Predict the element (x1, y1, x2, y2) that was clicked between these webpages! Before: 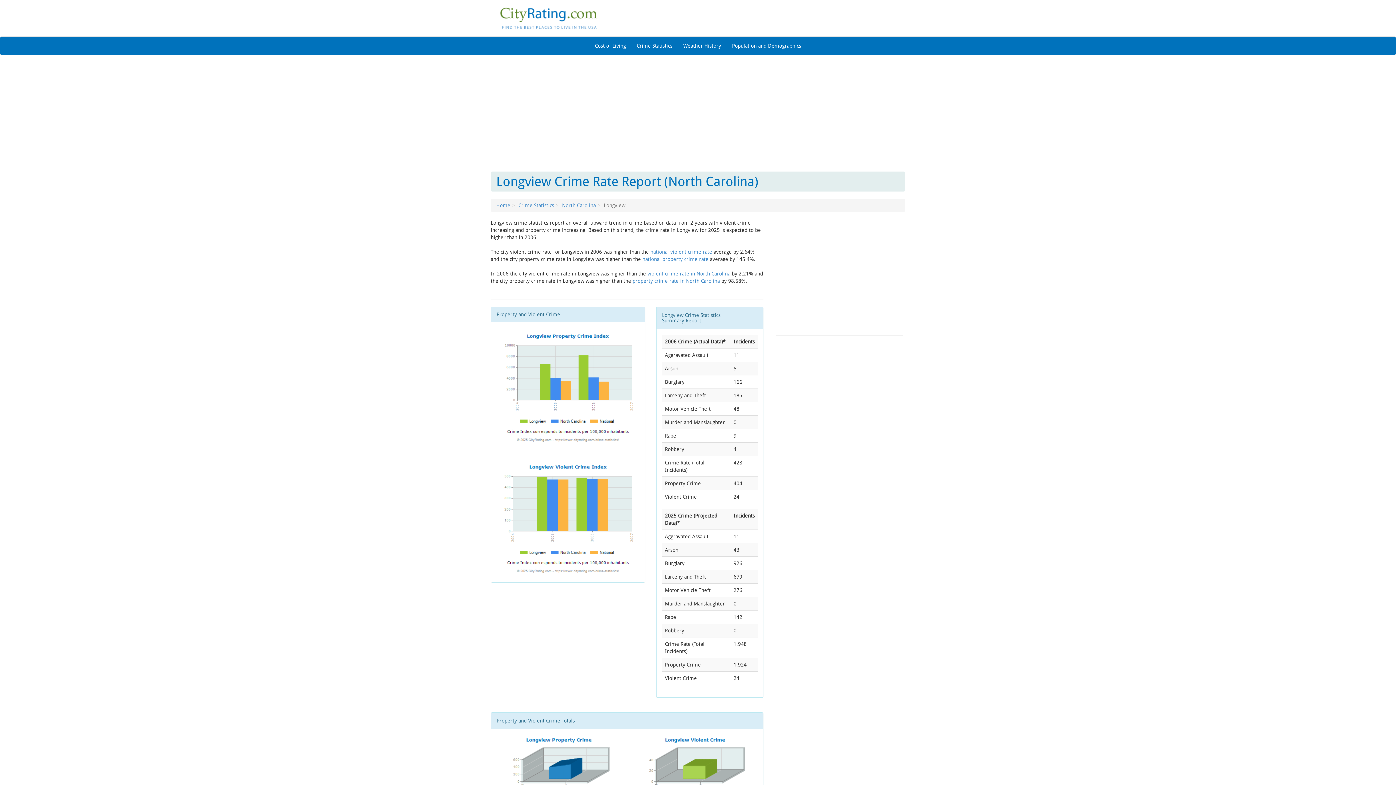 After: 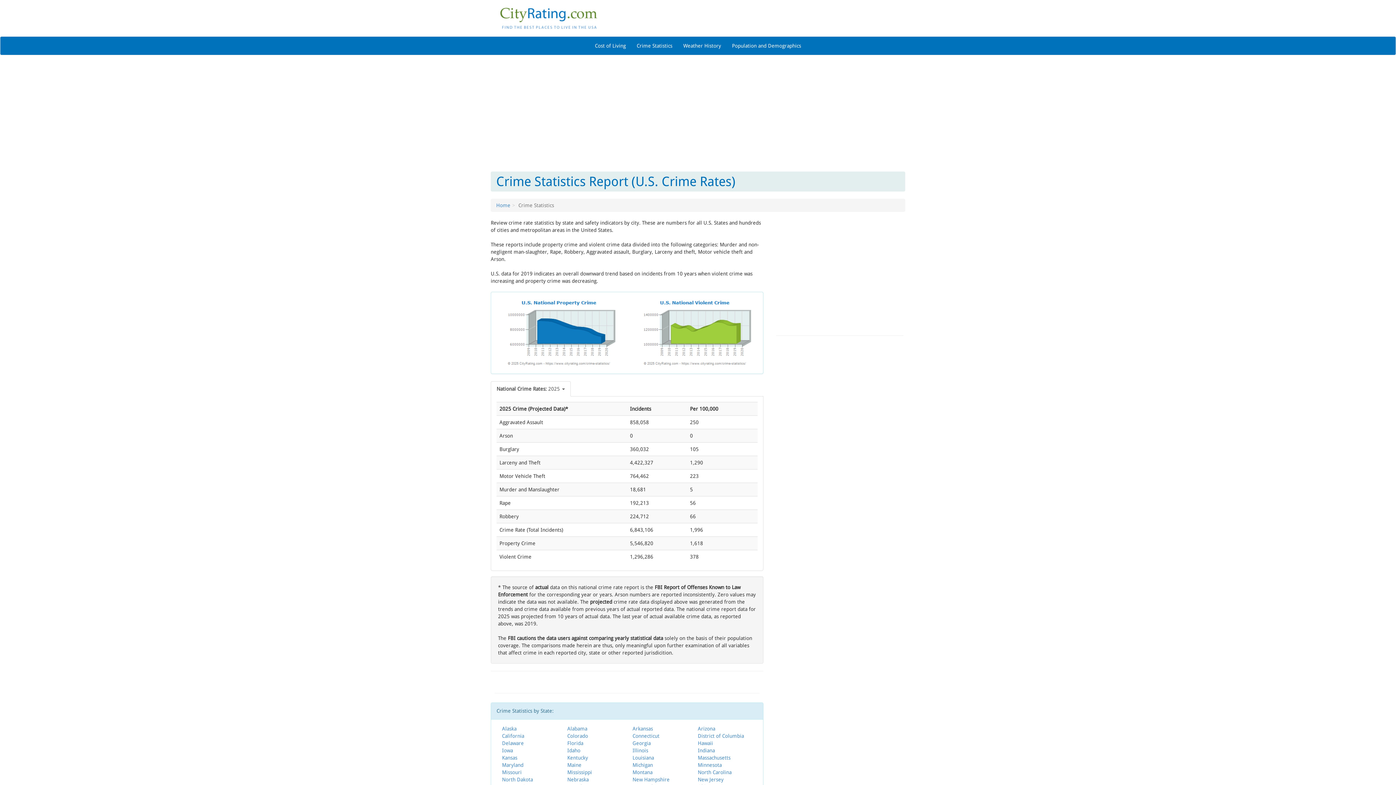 Action: bbox: (518, 202, 554, 208) label: Crime Statistics